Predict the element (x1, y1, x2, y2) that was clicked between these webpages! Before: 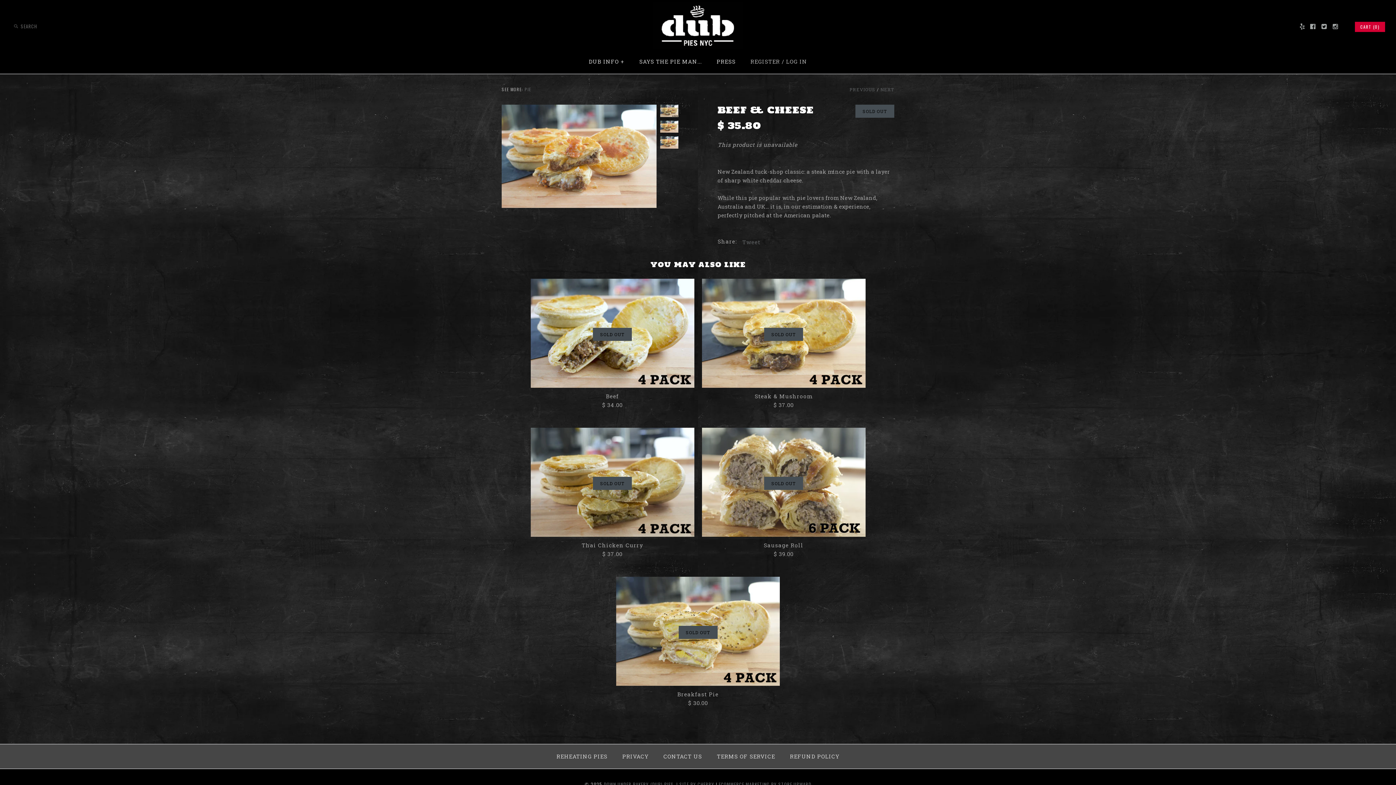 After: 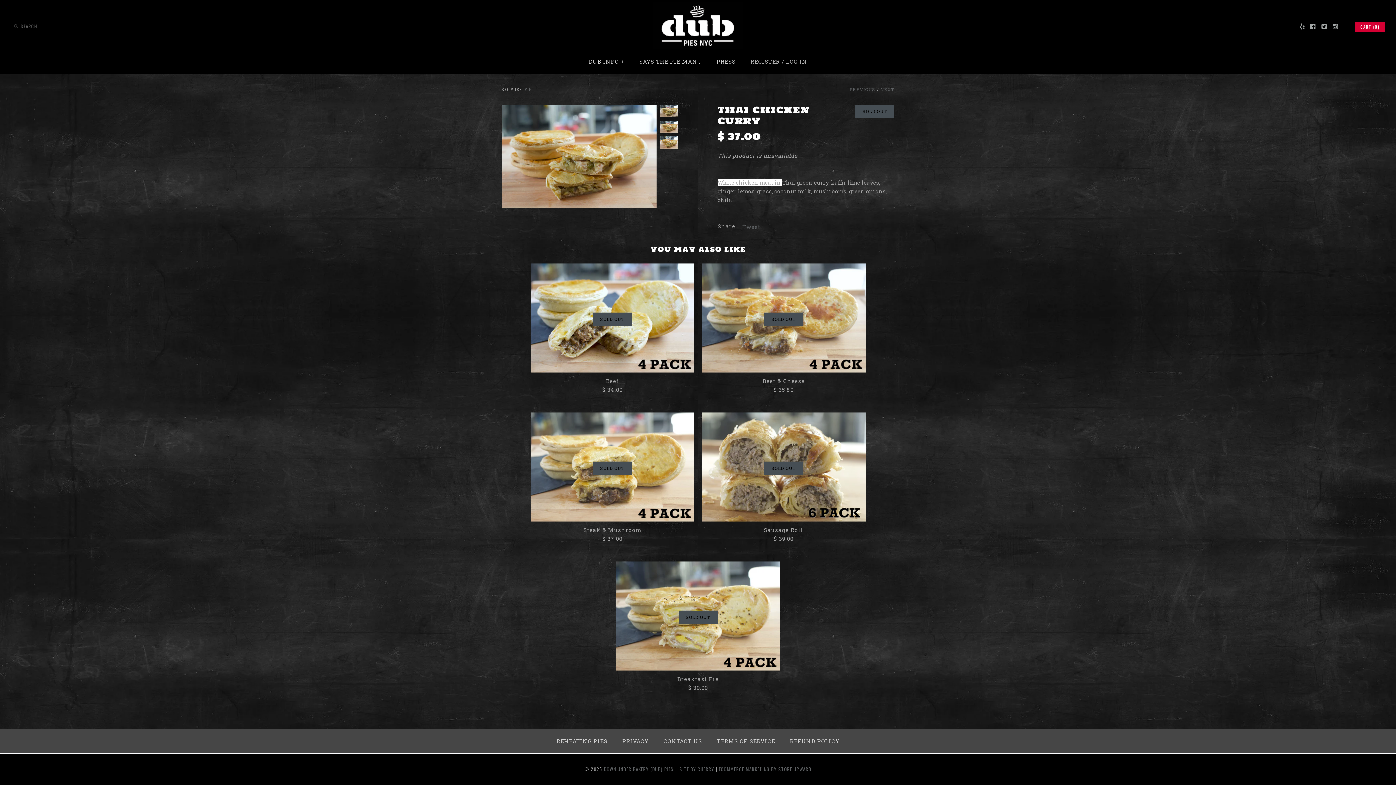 Action: label: Thai Chicken Curry
$ 37.00 bbox: (530, 540, 694, 570)